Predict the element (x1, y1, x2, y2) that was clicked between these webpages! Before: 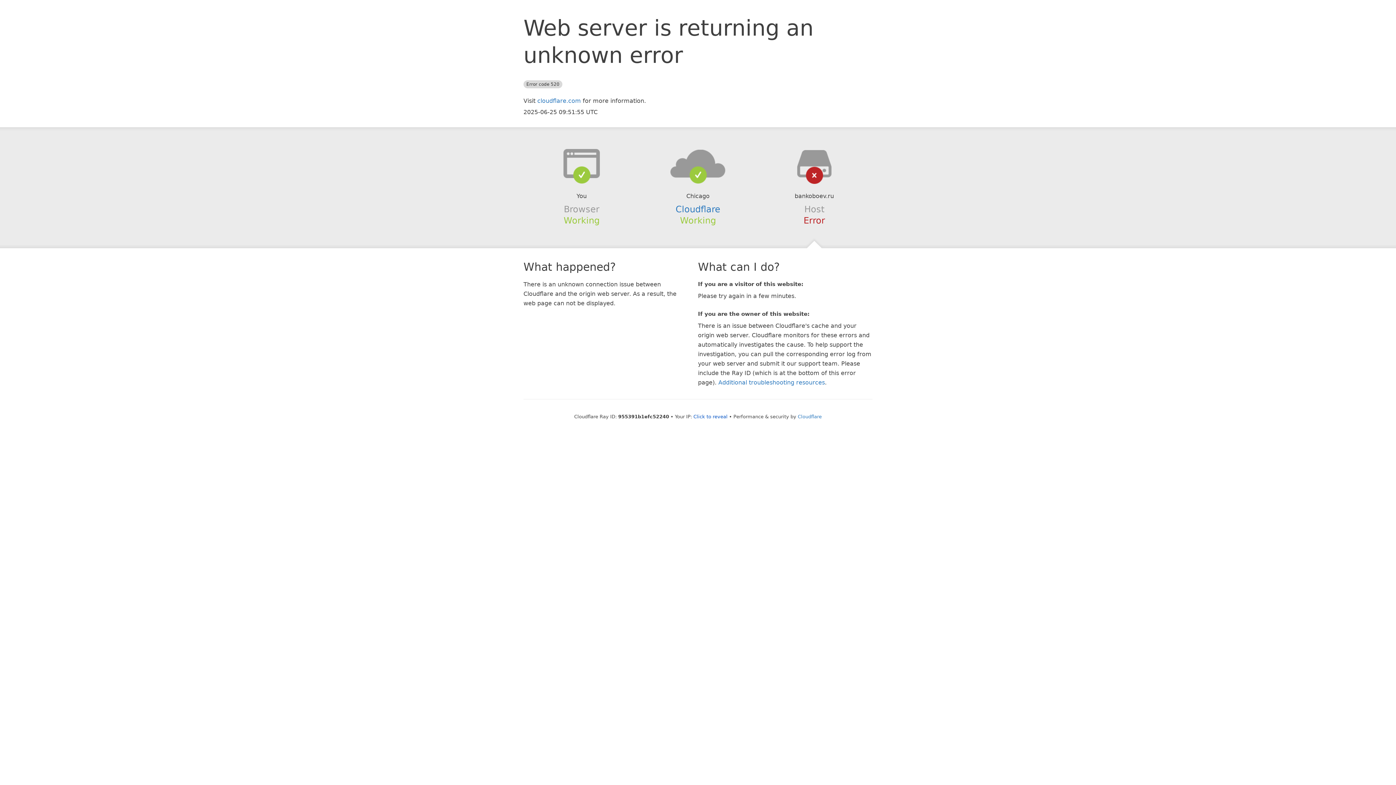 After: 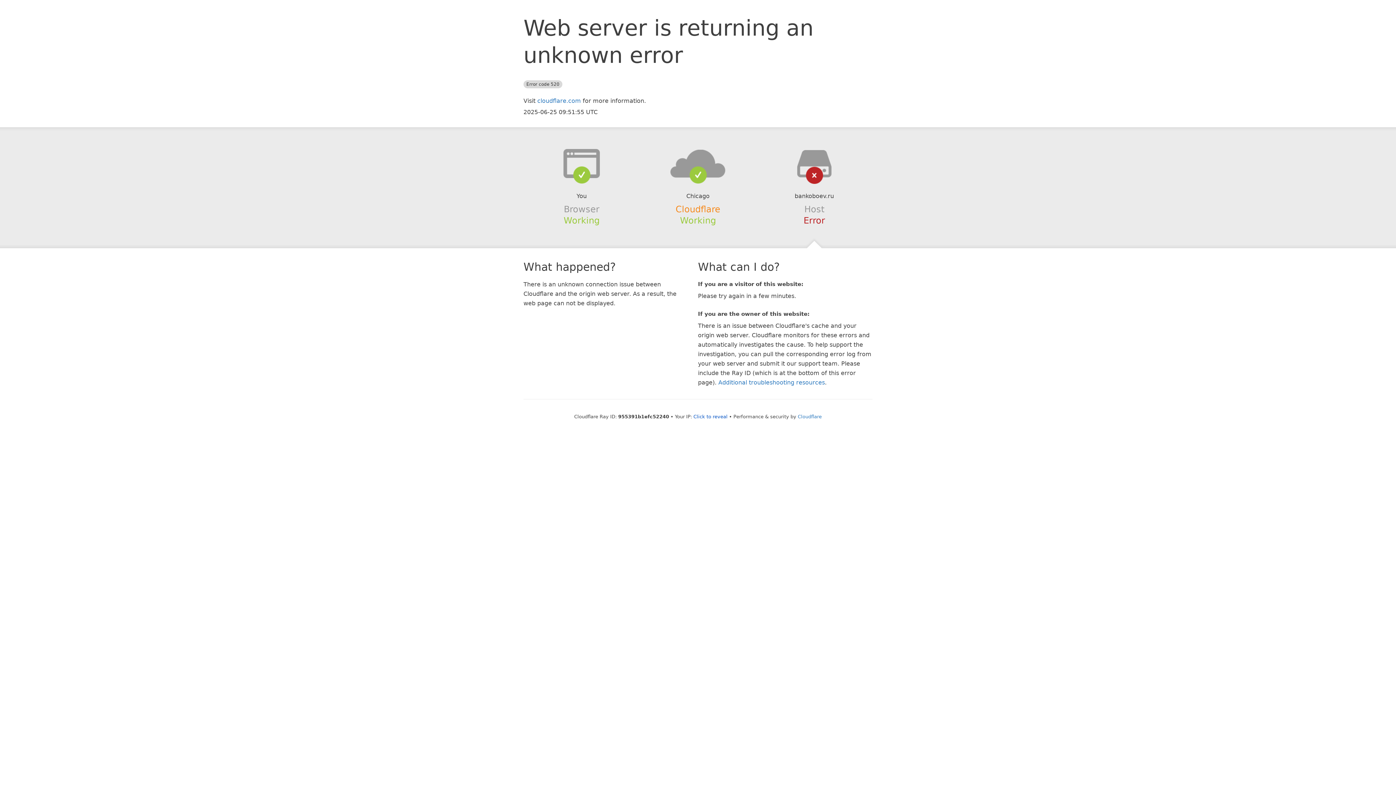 Action: bbox: (675, 204, 720, 214) label: Cloudflare